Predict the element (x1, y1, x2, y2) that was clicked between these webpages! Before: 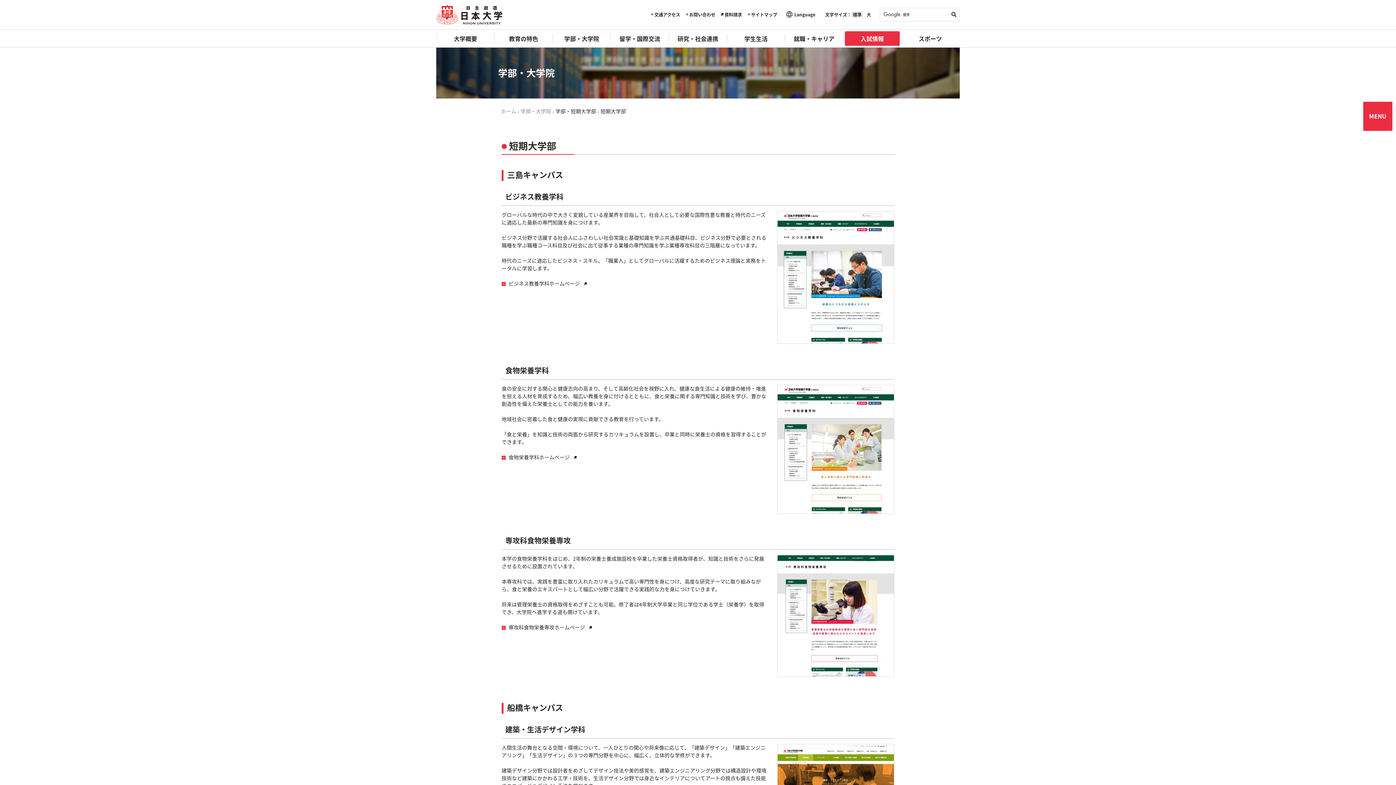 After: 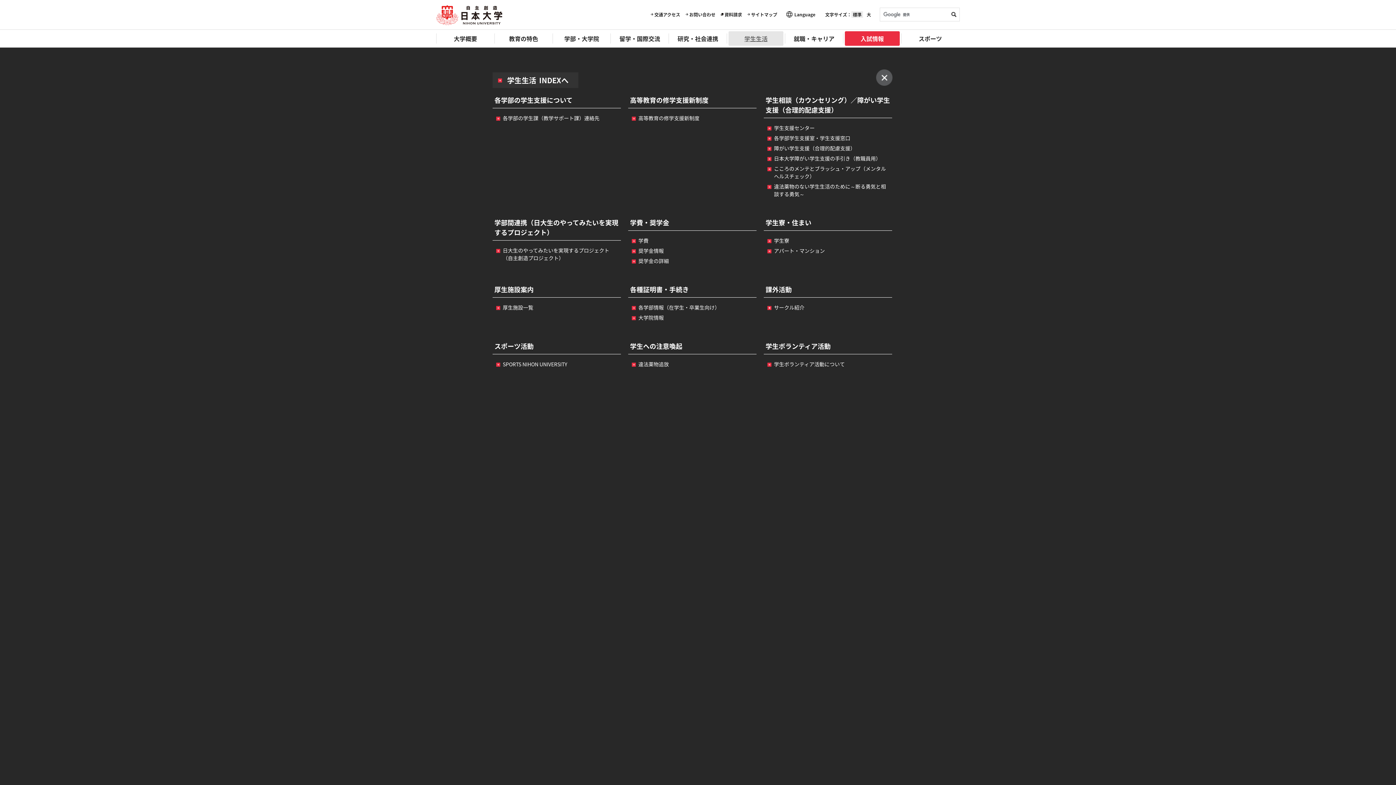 Action: label: 学生生活 bbox: (728, 31, 783, 45)